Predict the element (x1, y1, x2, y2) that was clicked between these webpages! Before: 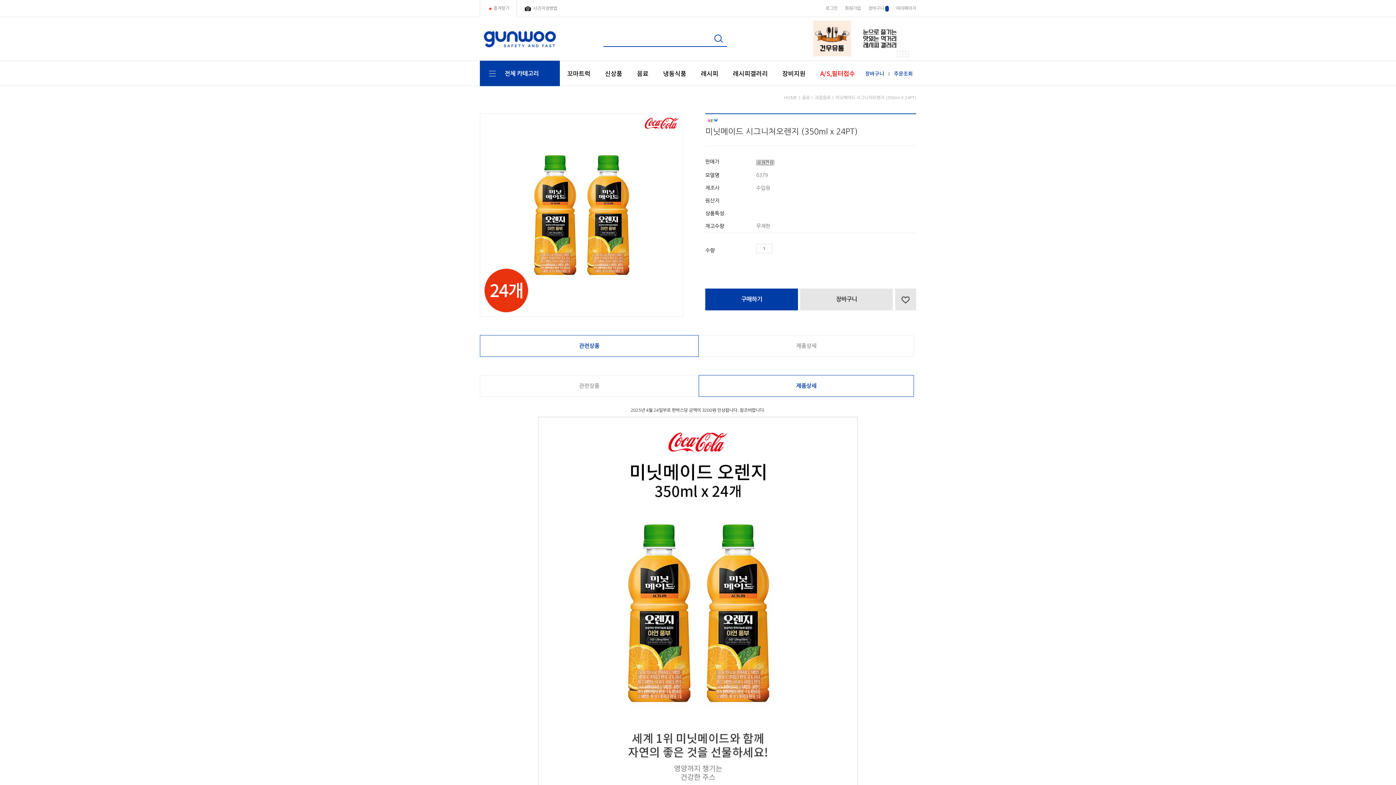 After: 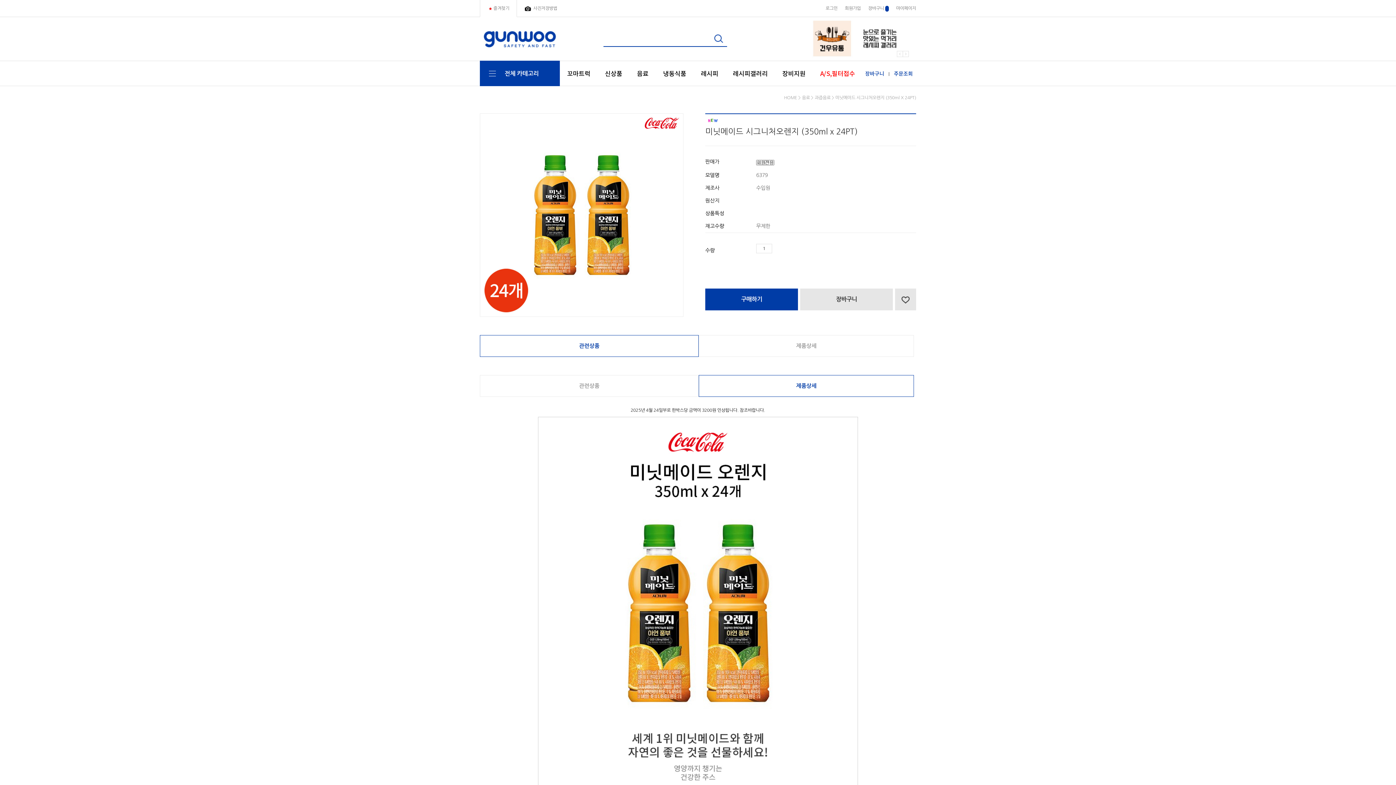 Action: bbox: (773, 244, 782, 253) label: 수량증가